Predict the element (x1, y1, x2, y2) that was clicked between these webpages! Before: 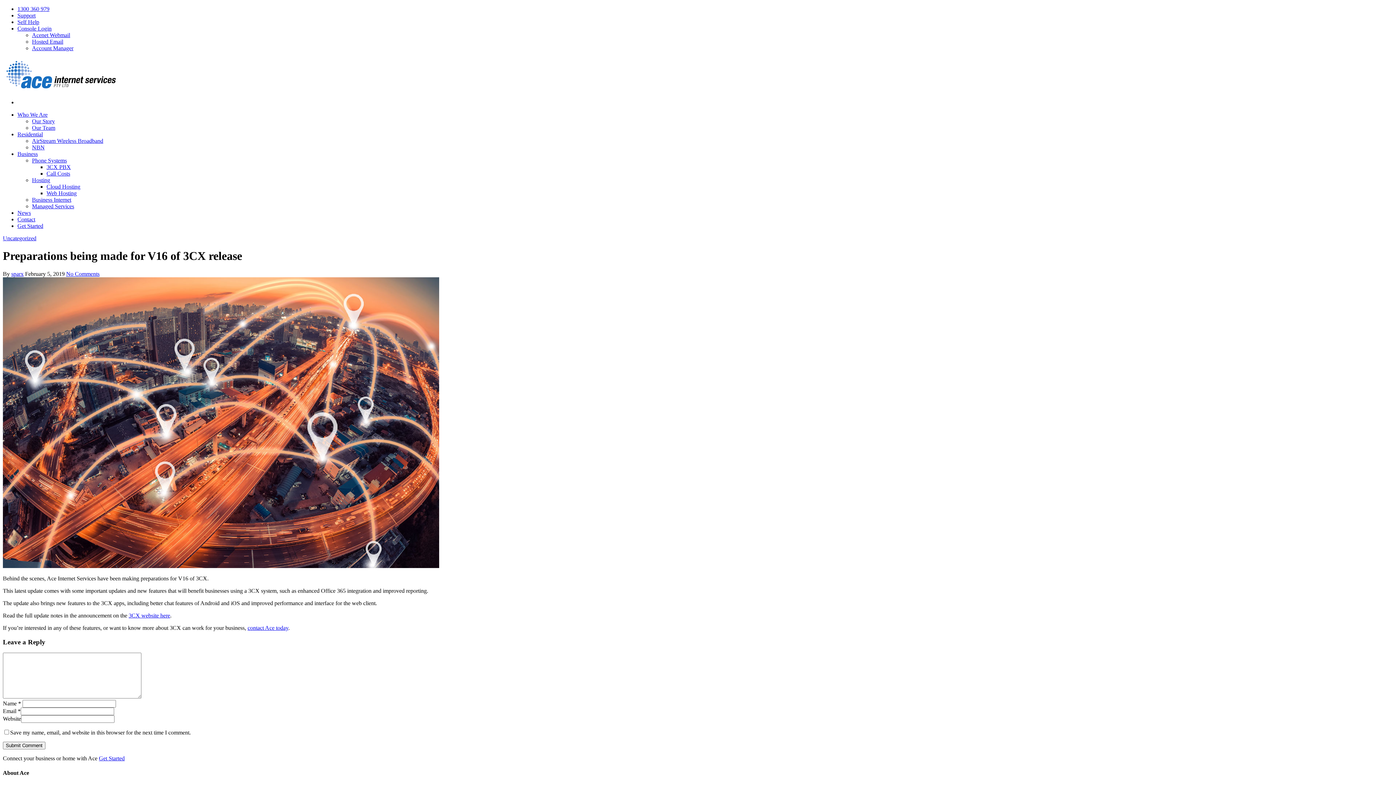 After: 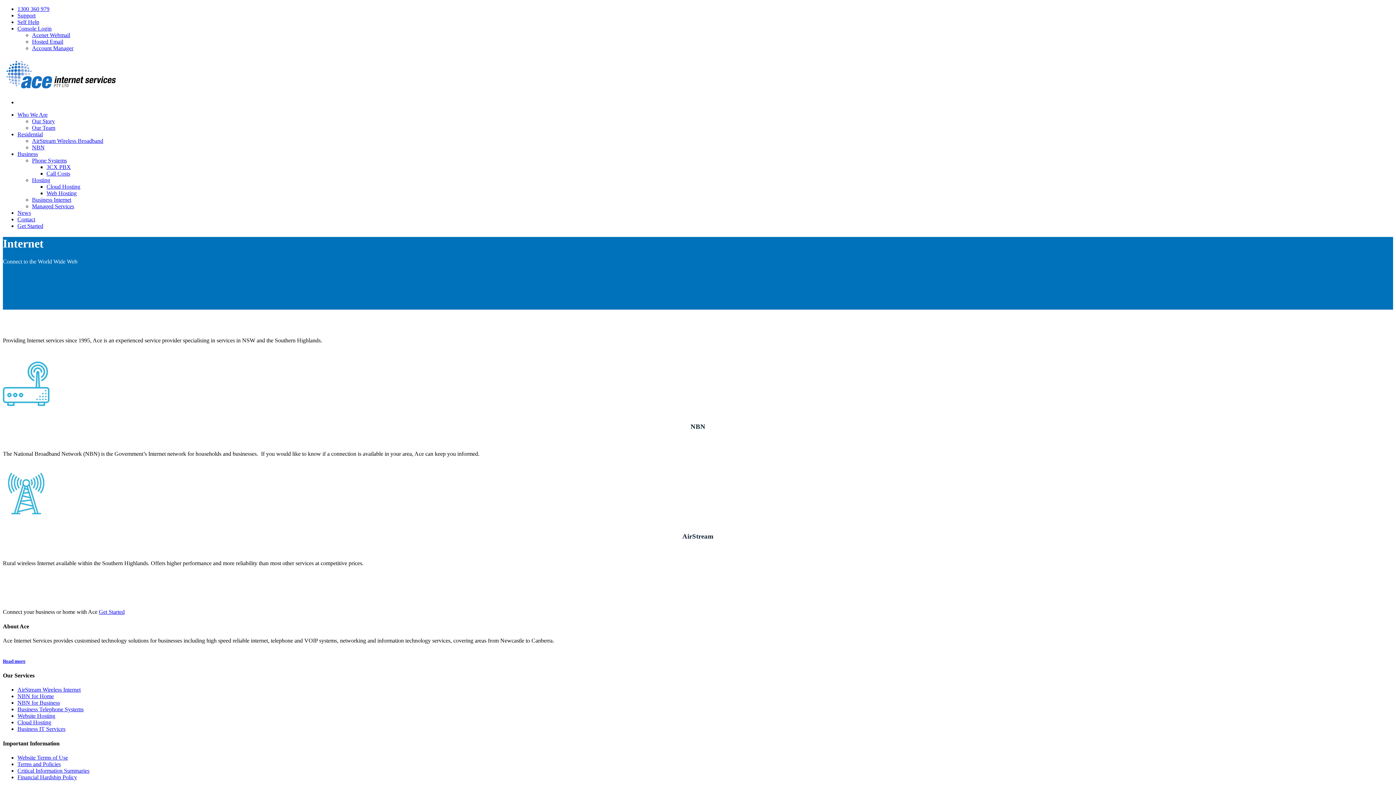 Action: label: Residential bbox: (17, 131, 42, 137)